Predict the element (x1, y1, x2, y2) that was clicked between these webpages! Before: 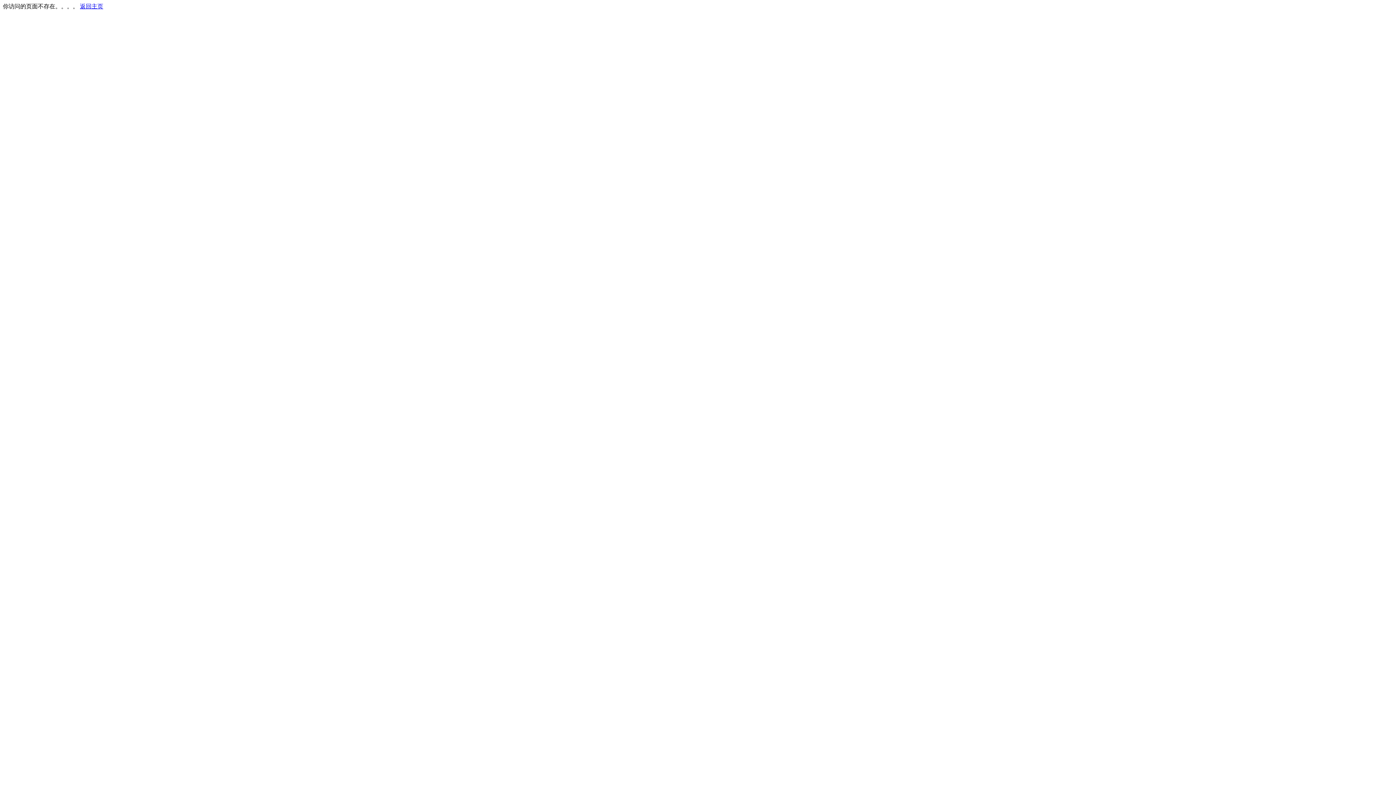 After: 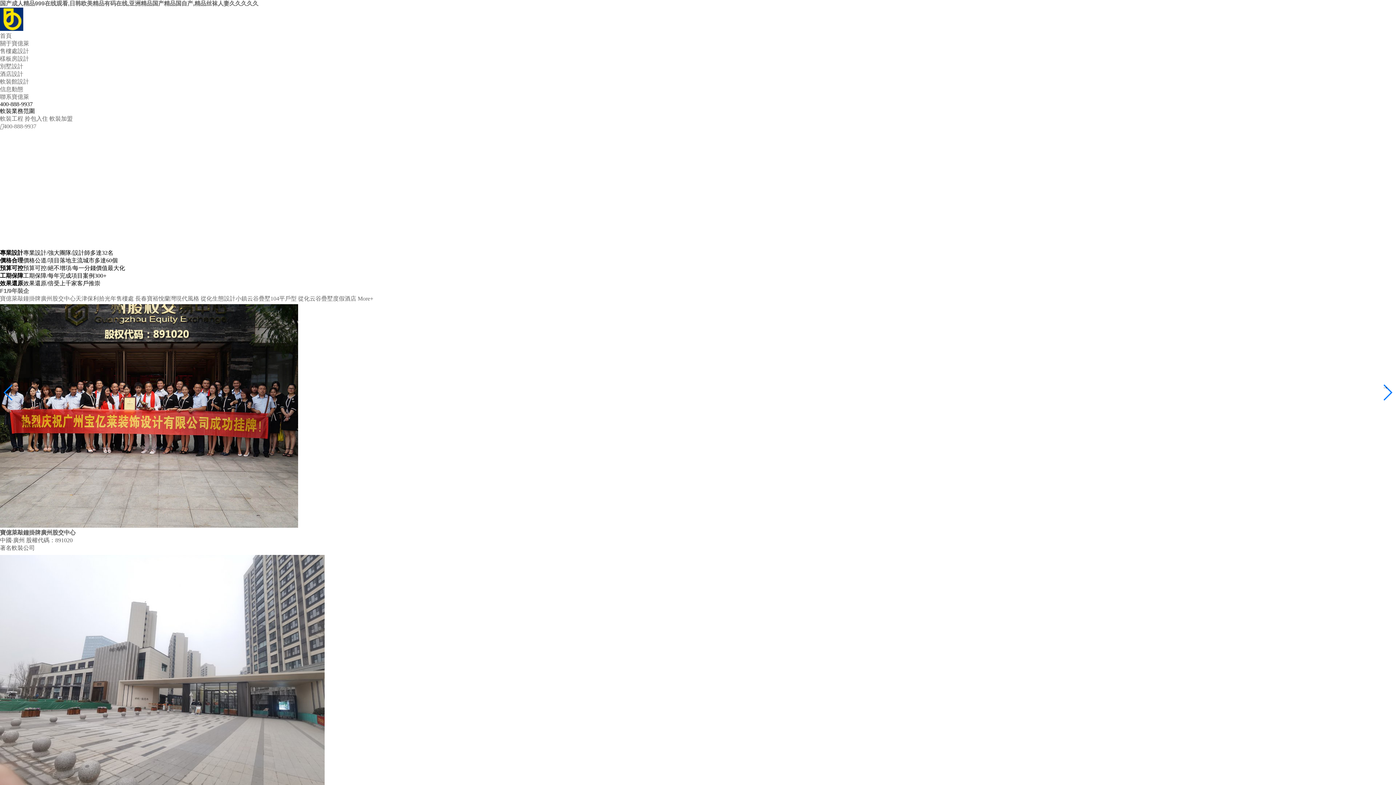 Action: label: 返回主页 bbox: (80, 3, 103, 9)